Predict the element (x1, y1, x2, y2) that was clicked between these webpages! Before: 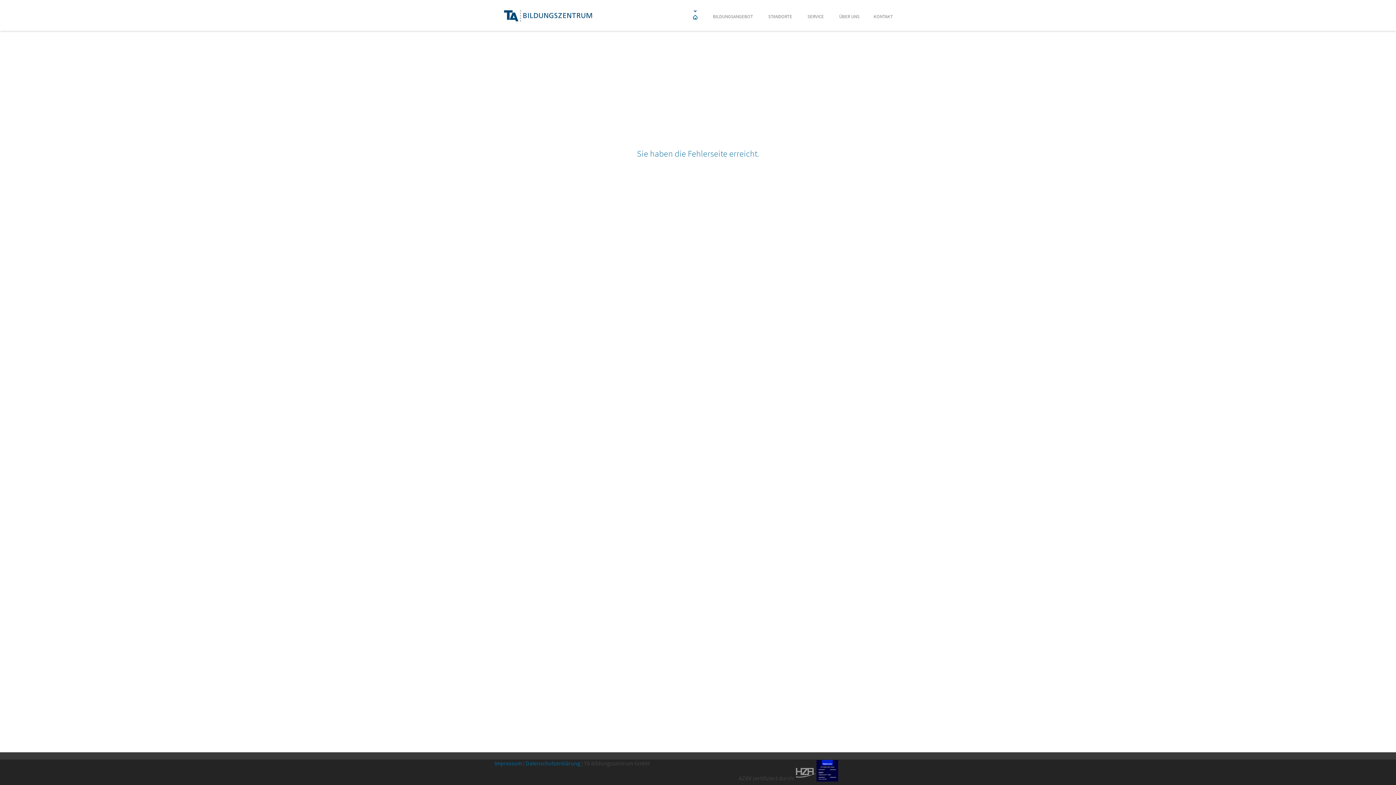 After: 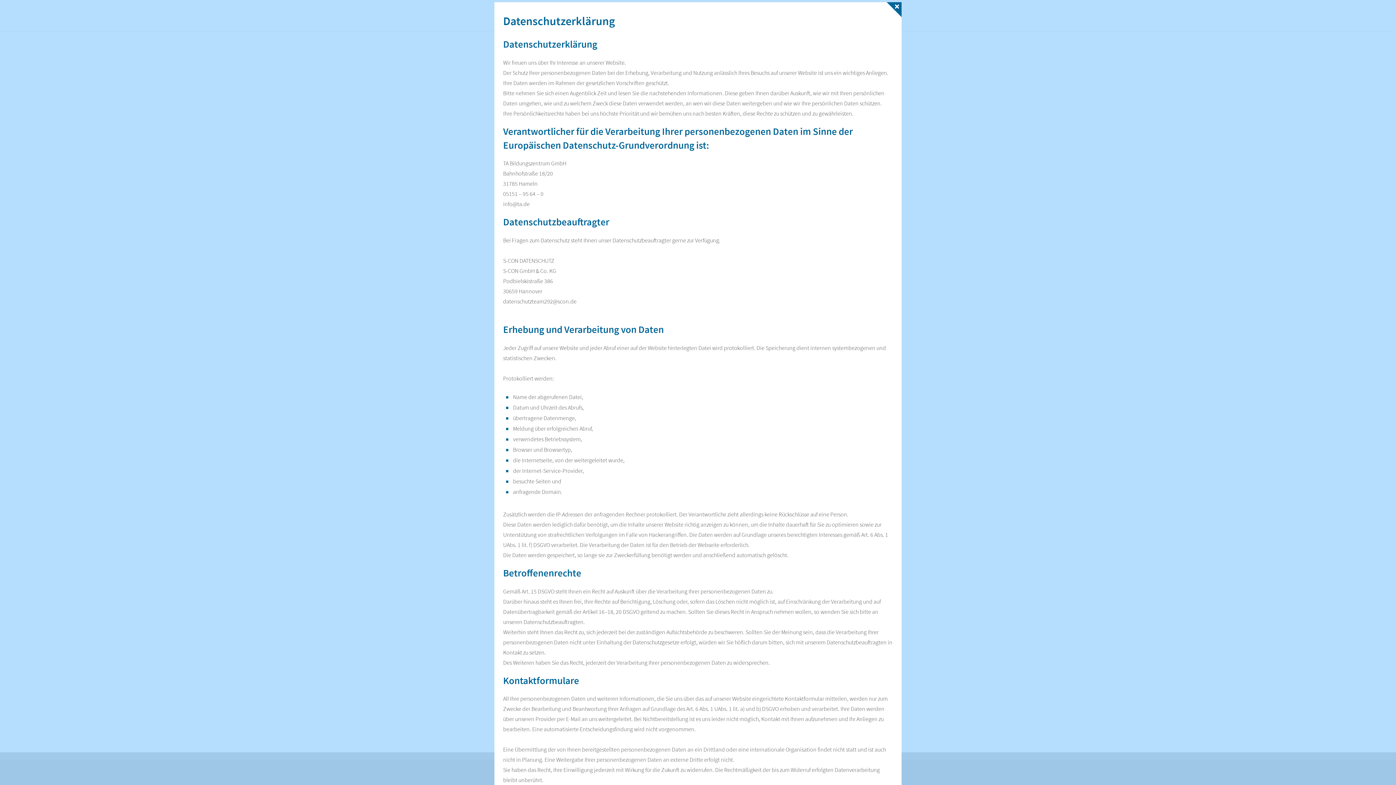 Action: label: Datenschutzerklärung bbox: (525, 760, 580, 767)